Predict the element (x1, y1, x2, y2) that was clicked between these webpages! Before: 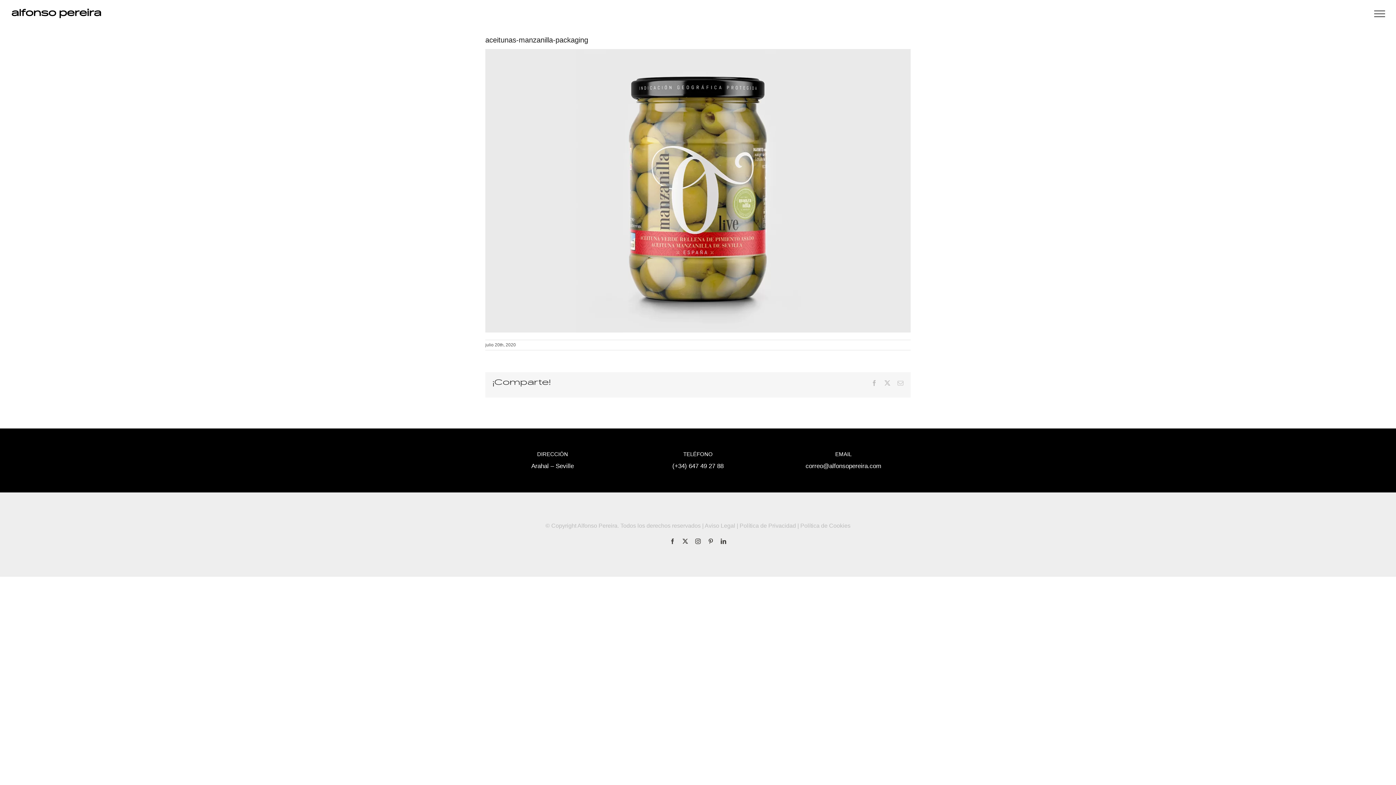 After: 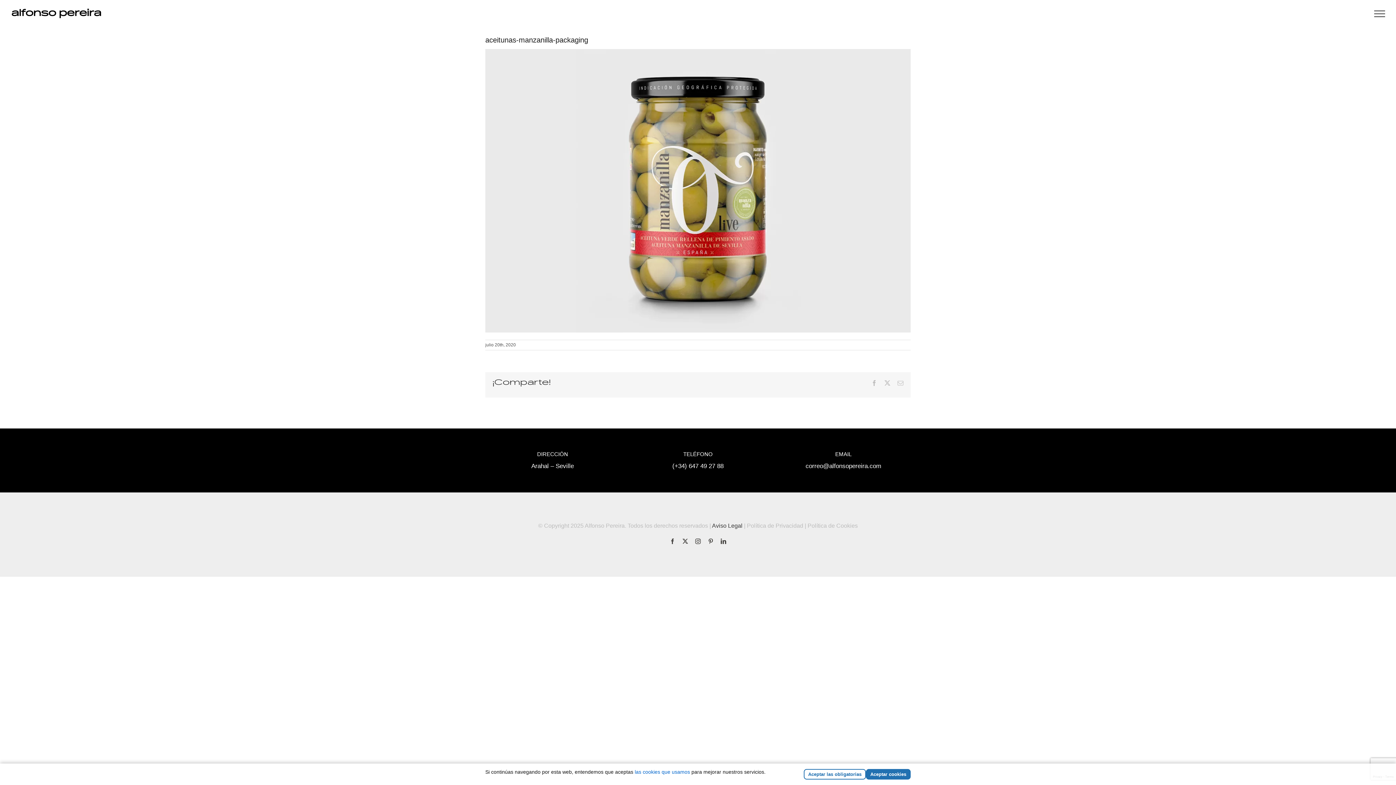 Action: bbox: (704, 523, 735, 529) label: Aviso Legal